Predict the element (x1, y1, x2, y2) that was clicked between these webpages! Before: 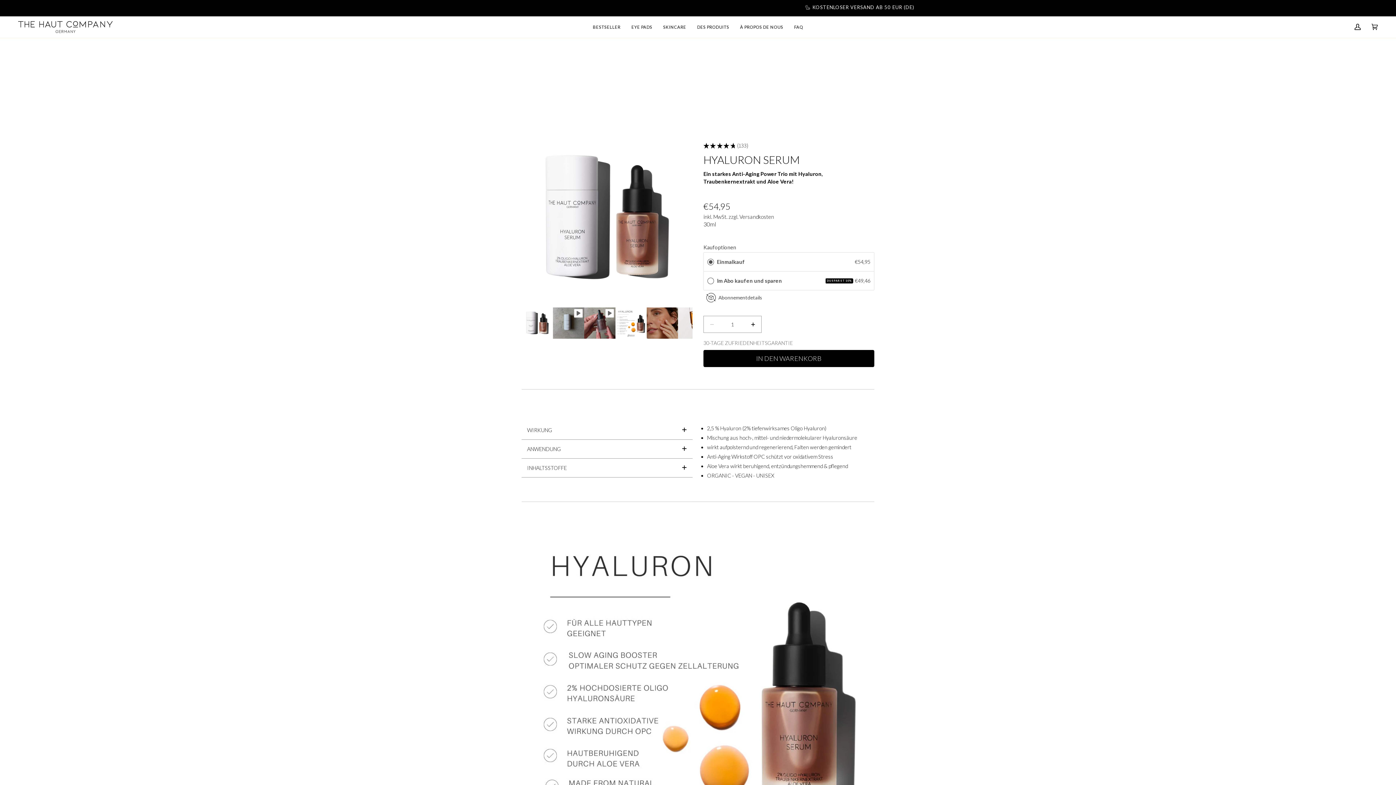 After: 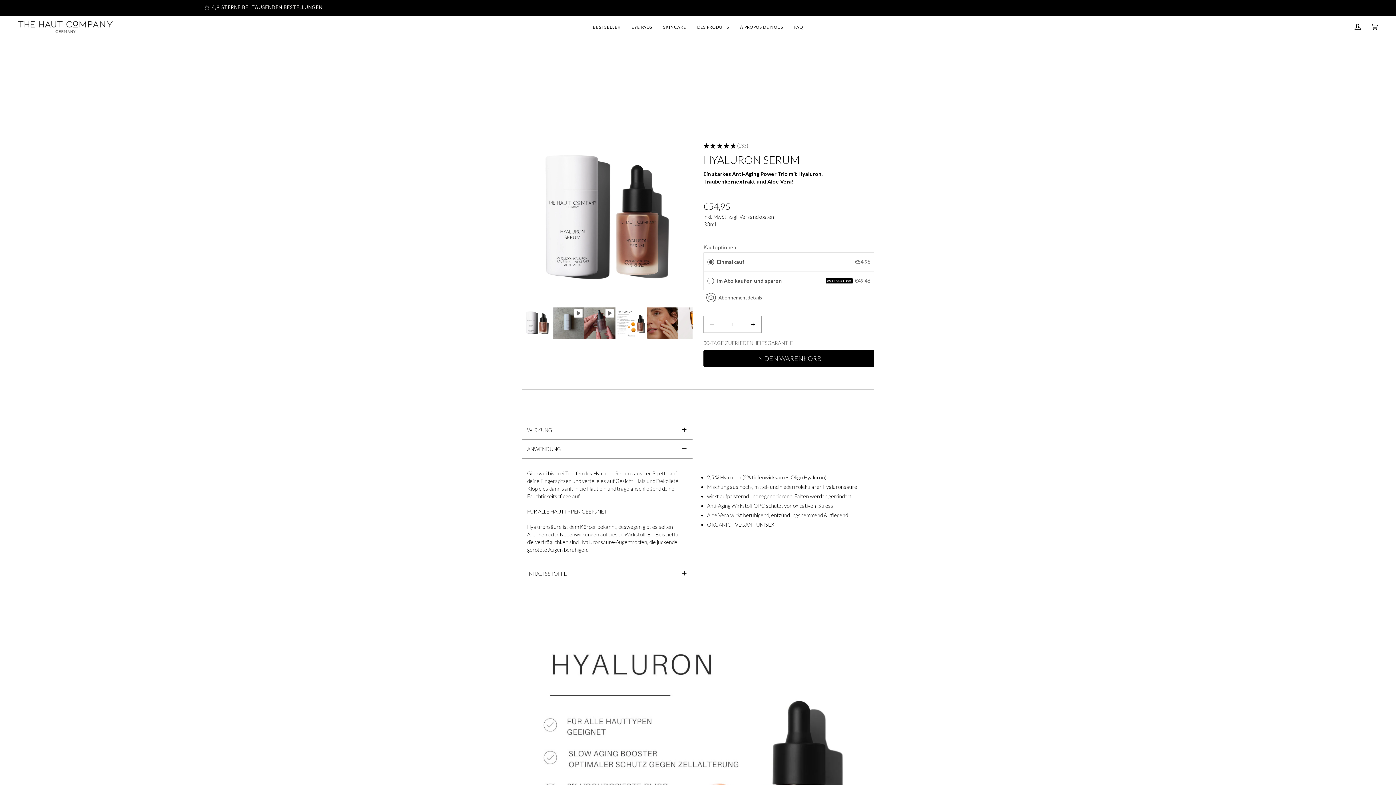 Action: bbox: (521, 439, 692, 458) label: ANWENDUNG